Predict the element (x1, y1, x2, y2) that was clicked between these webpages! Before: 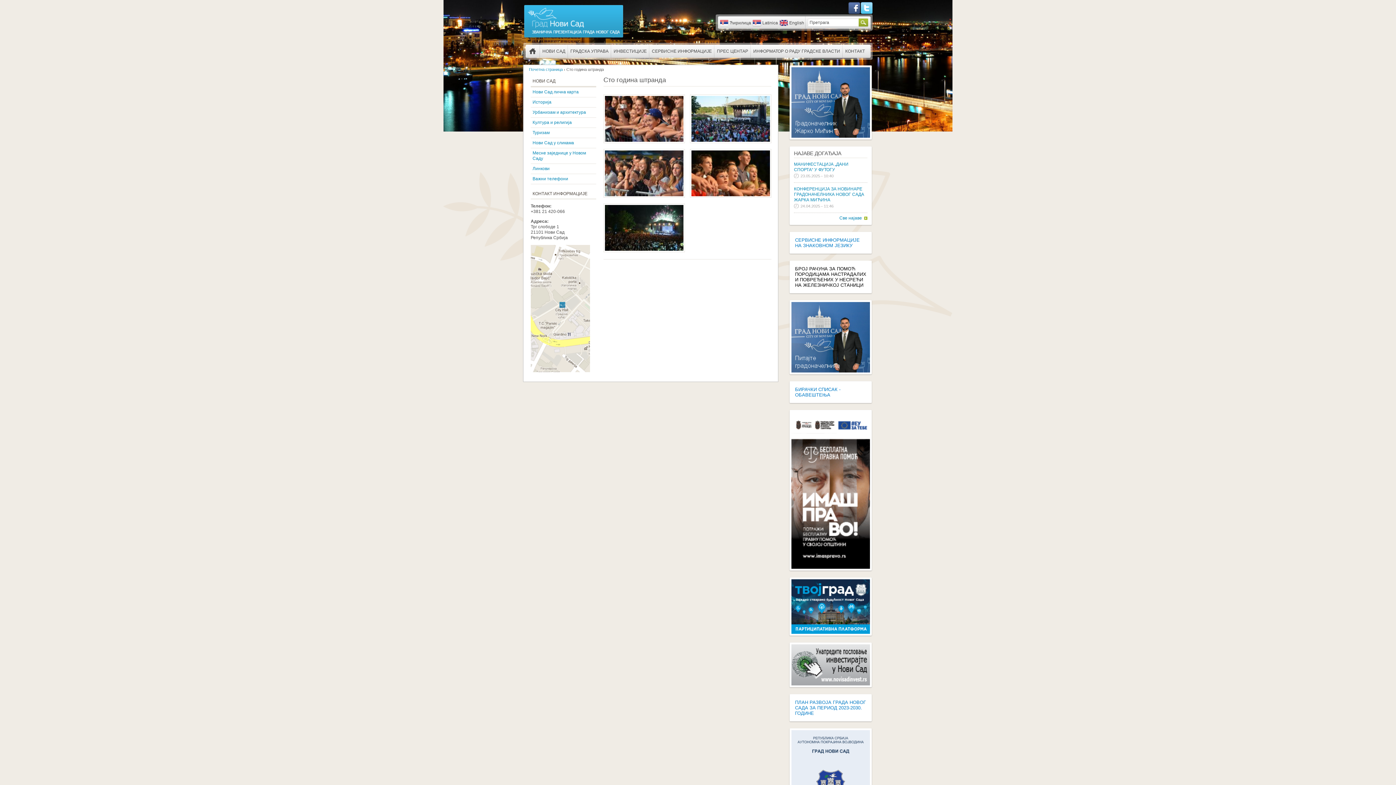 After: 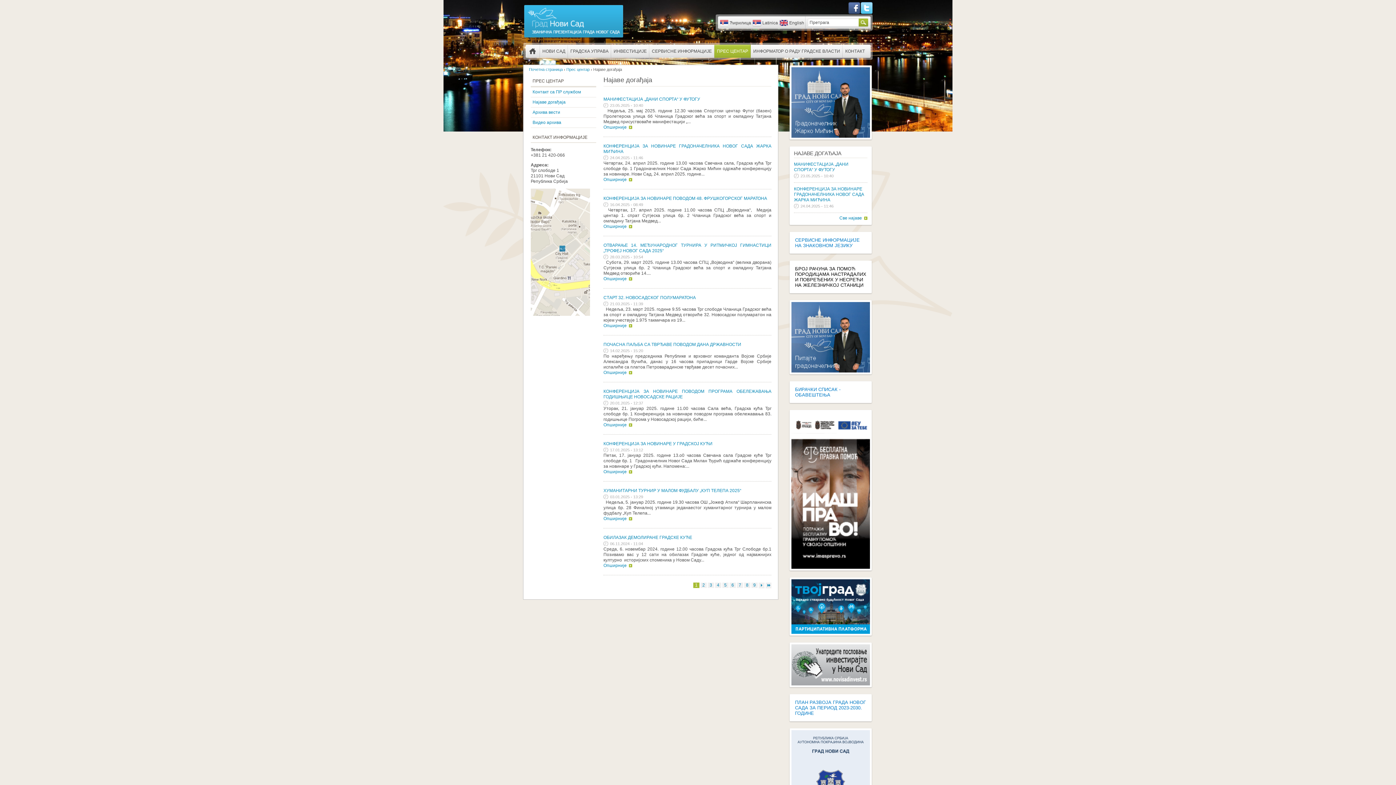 Action: label: НАЈАВЕ ДОГАЂАЈА bbox: (794, 150, 841, 156)